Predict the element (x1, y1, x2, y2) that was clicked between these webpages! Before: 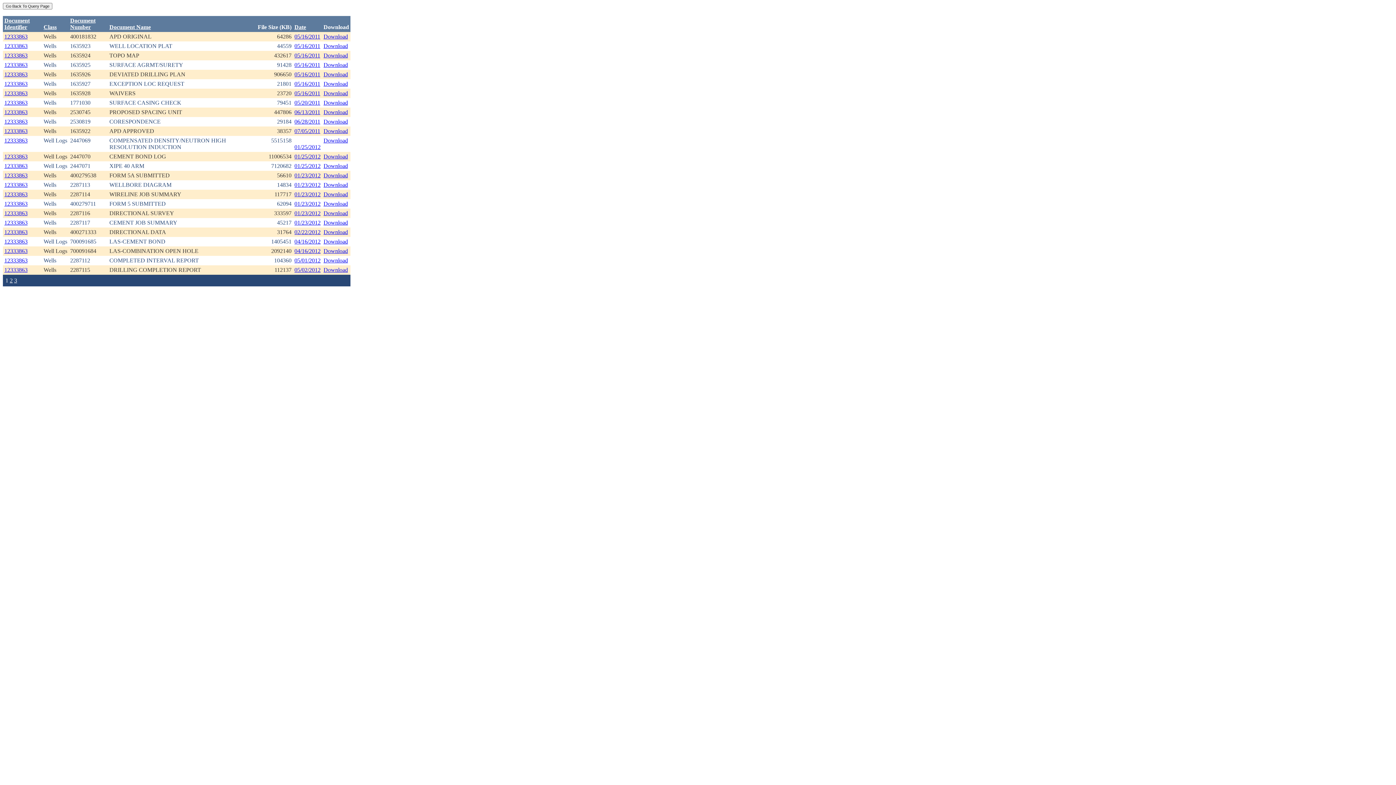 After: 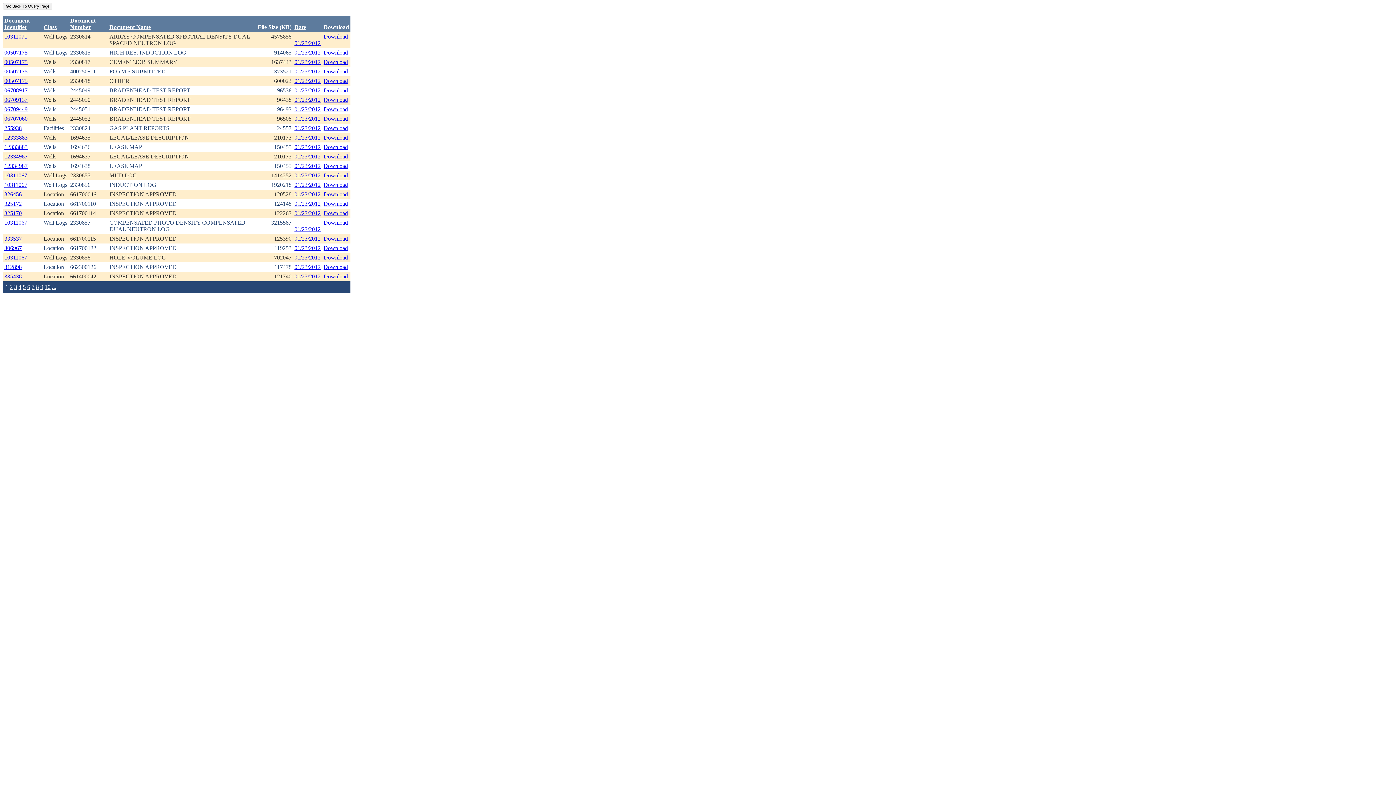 Action: label: 01/23/2012 bbox: (294, 210, 320, 216)